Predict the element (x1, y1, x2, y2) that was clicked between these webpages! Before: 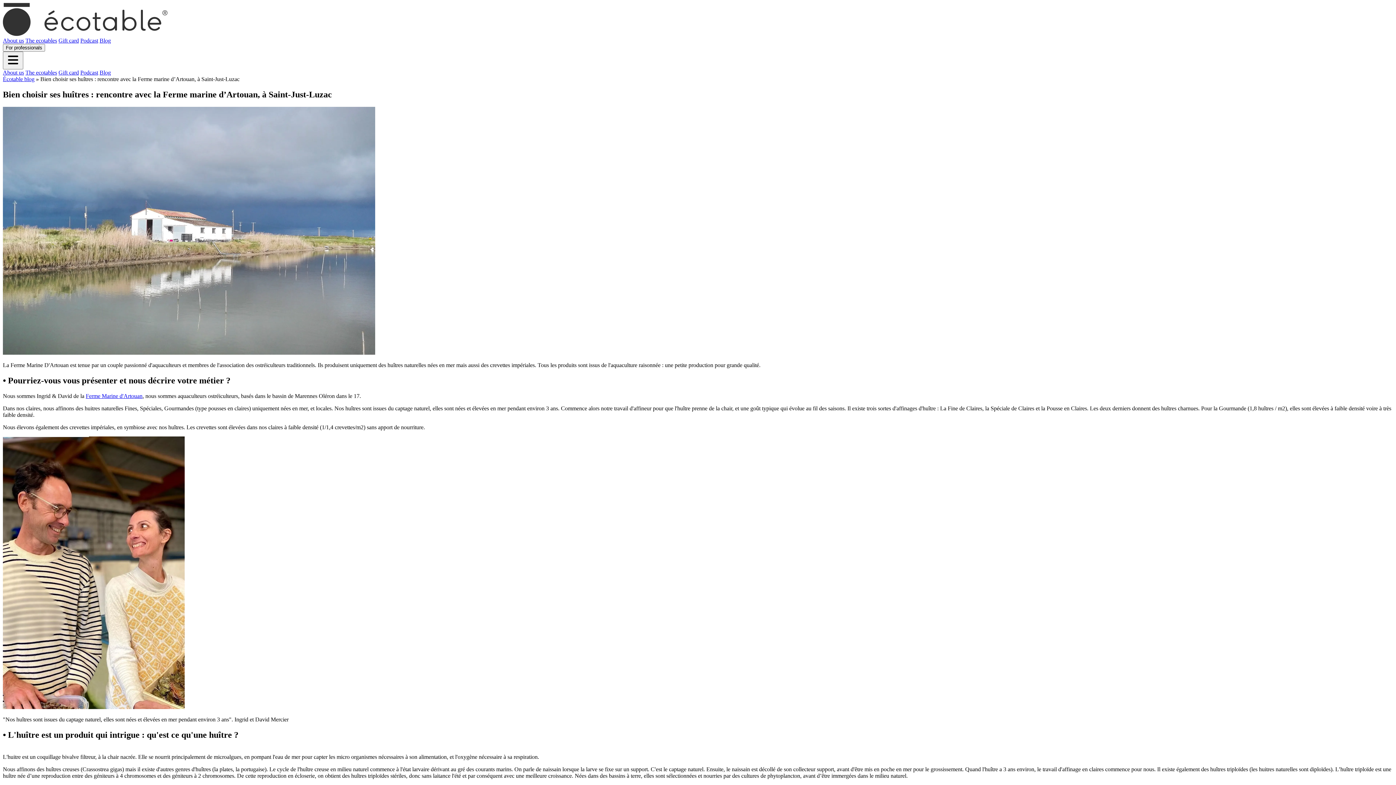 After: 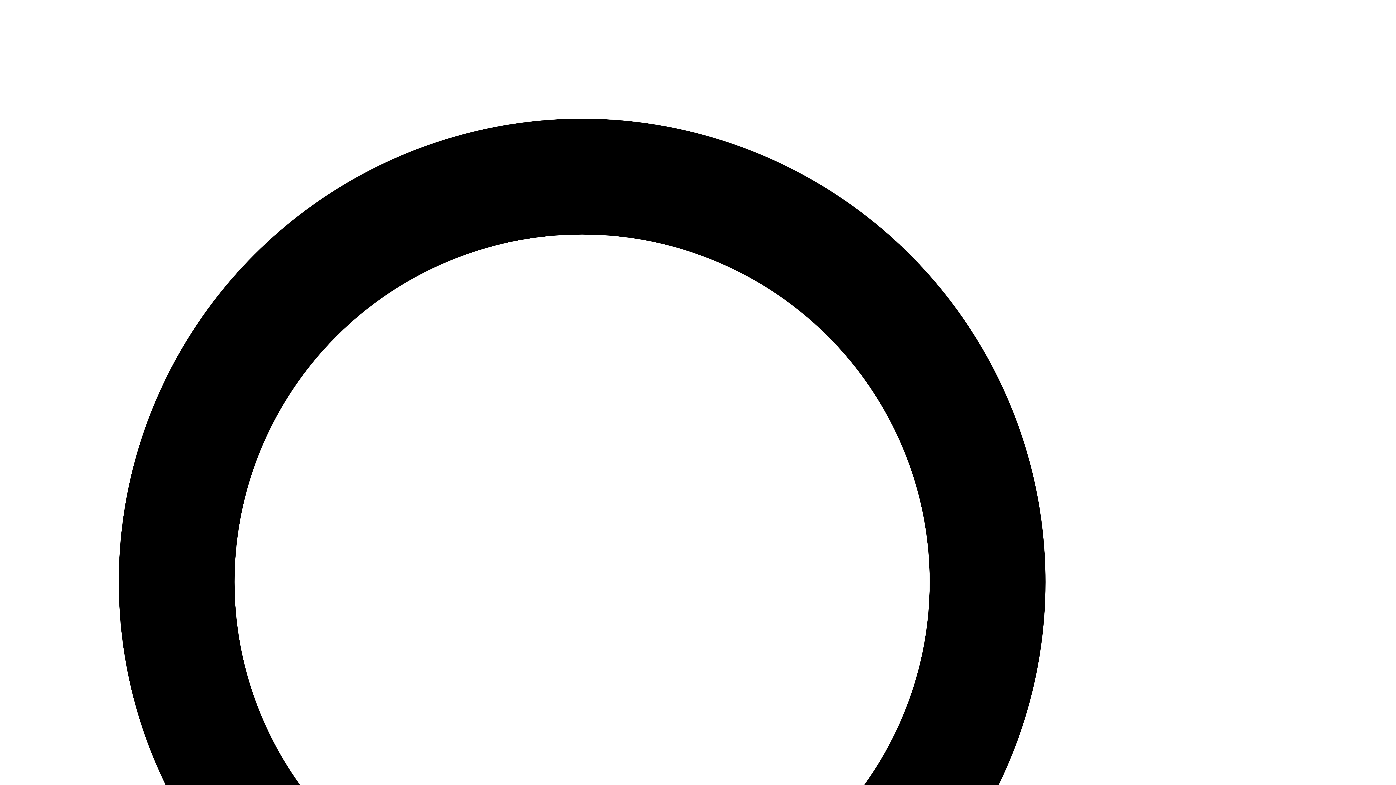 Action: bbox: (99, 37, 110, 43) label: Blog